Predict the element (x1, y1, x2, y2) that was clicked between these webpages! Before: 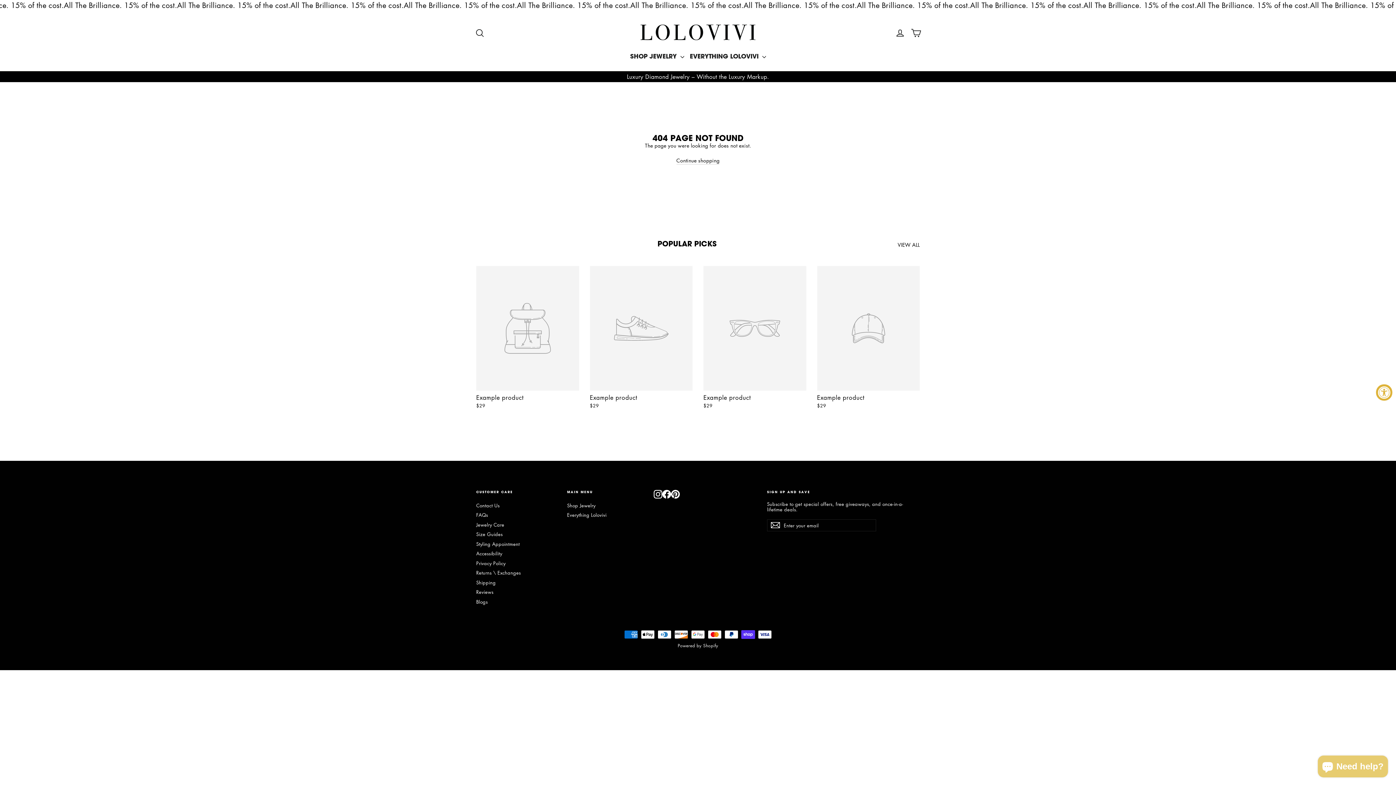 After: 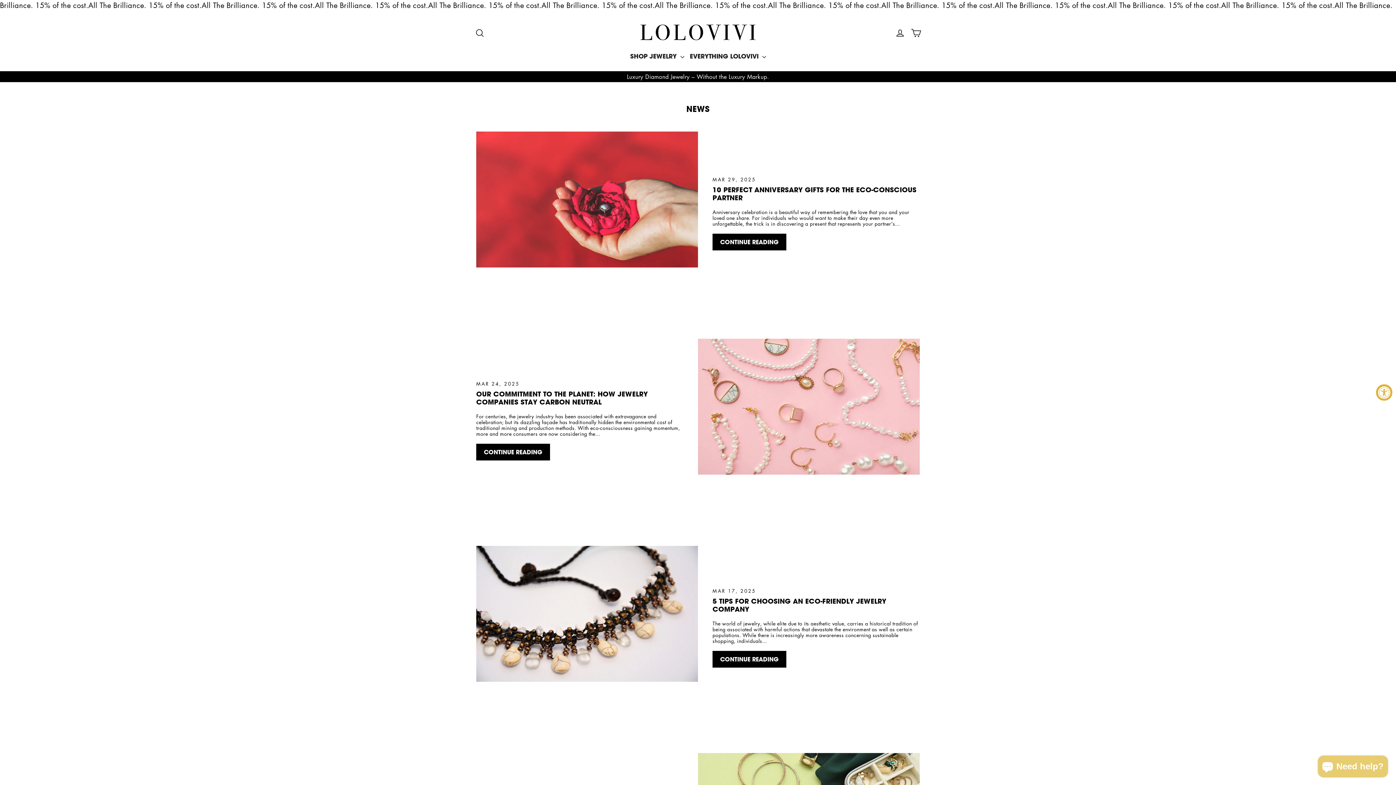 Action: label: Blogs bbox: (476, 597, 556, 606)